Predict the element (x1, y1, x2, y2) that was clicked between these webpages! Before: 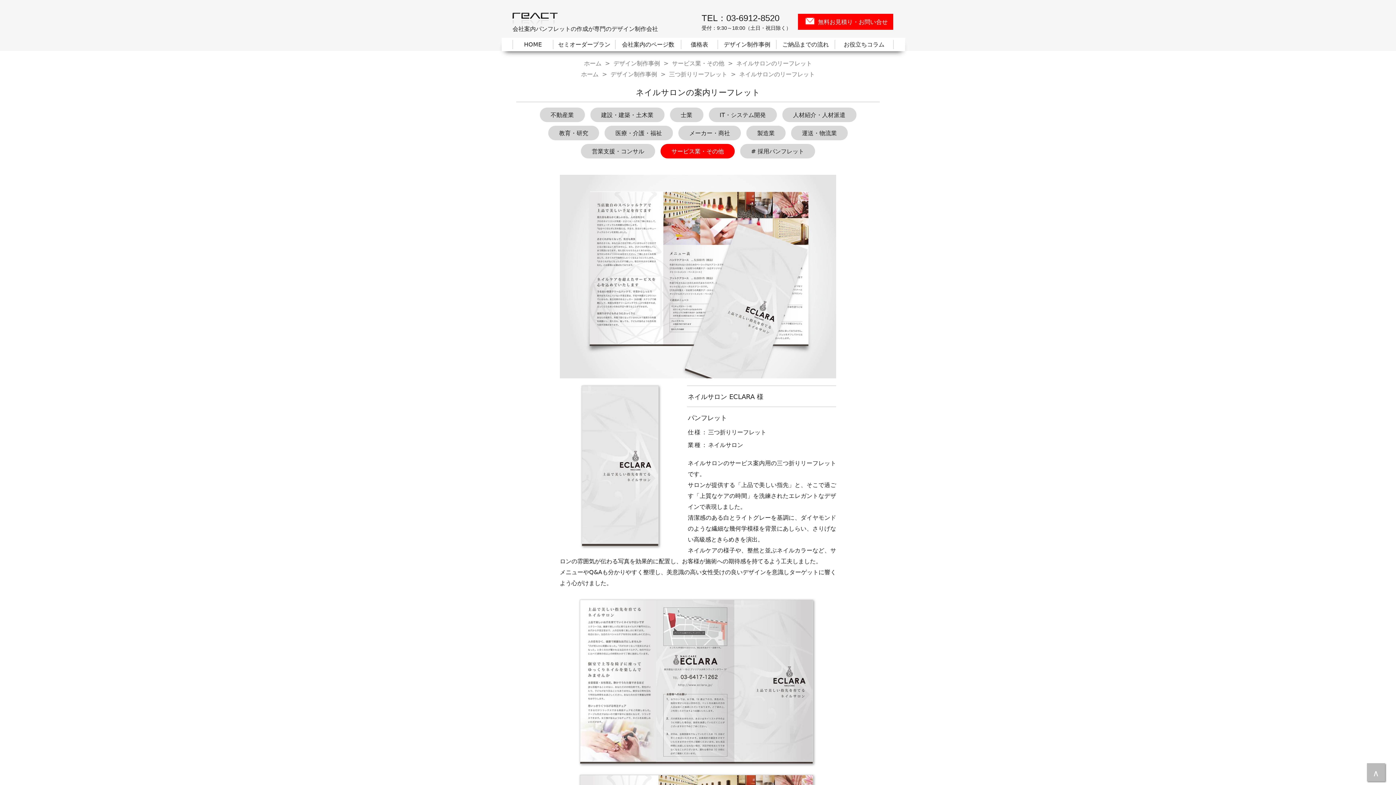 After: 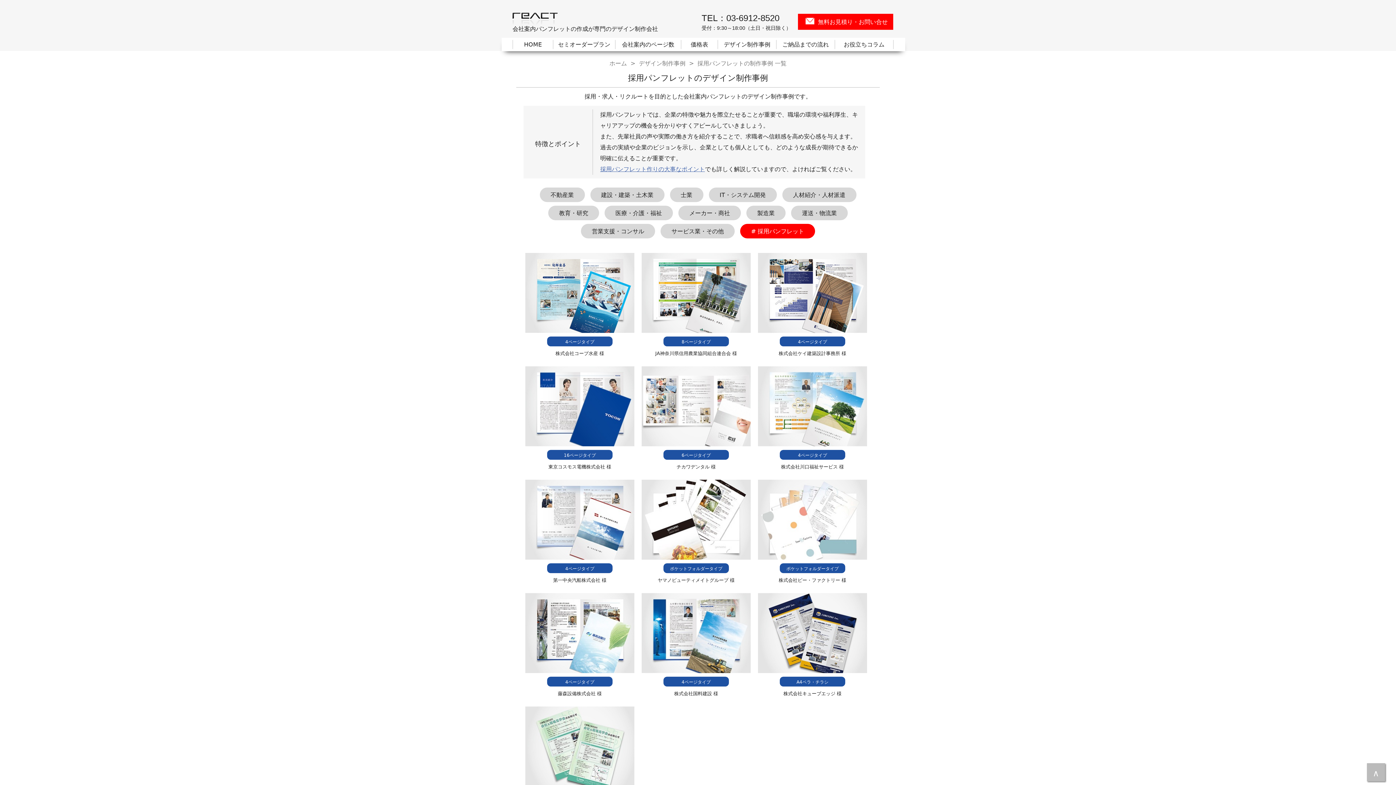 Action: bbox: (740, 144, 815, 158) label: # 採用パンフレット